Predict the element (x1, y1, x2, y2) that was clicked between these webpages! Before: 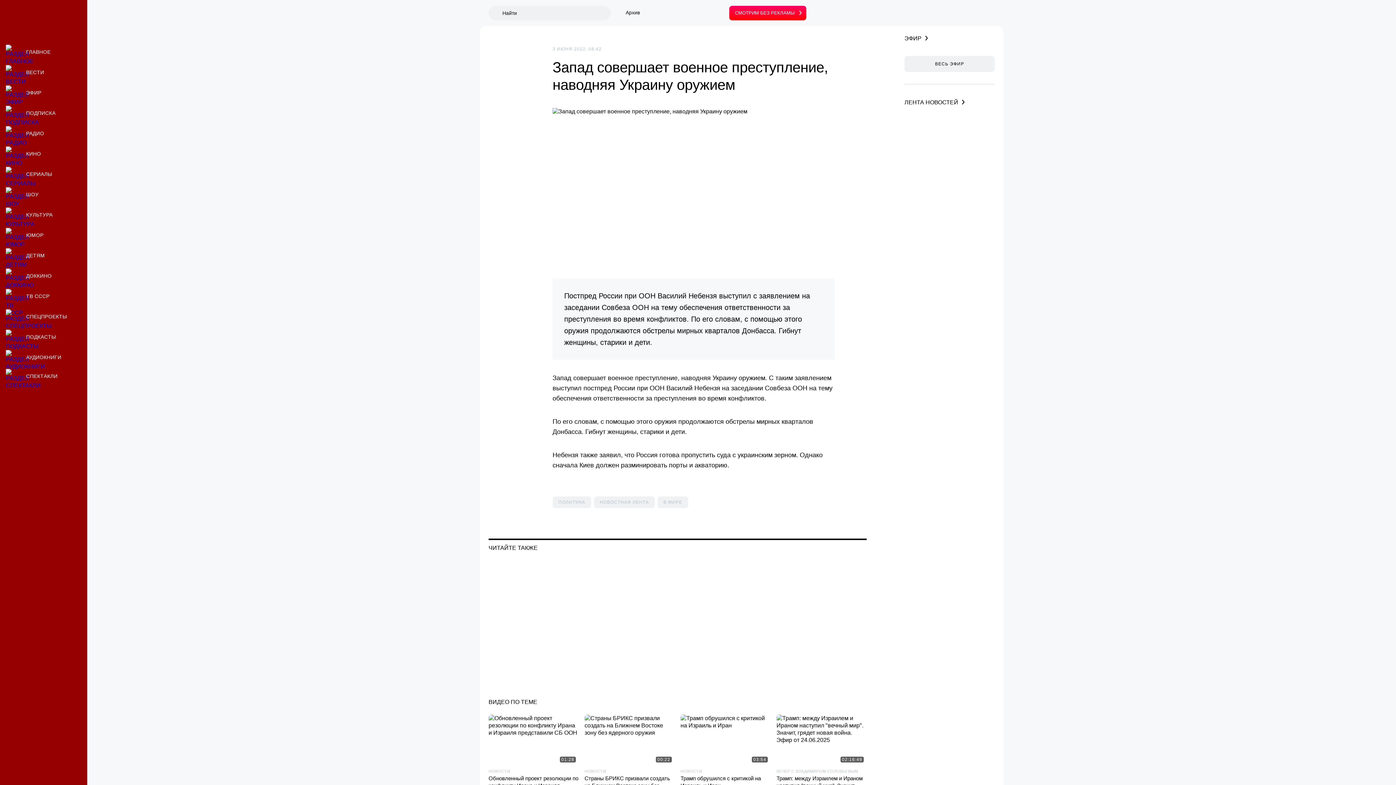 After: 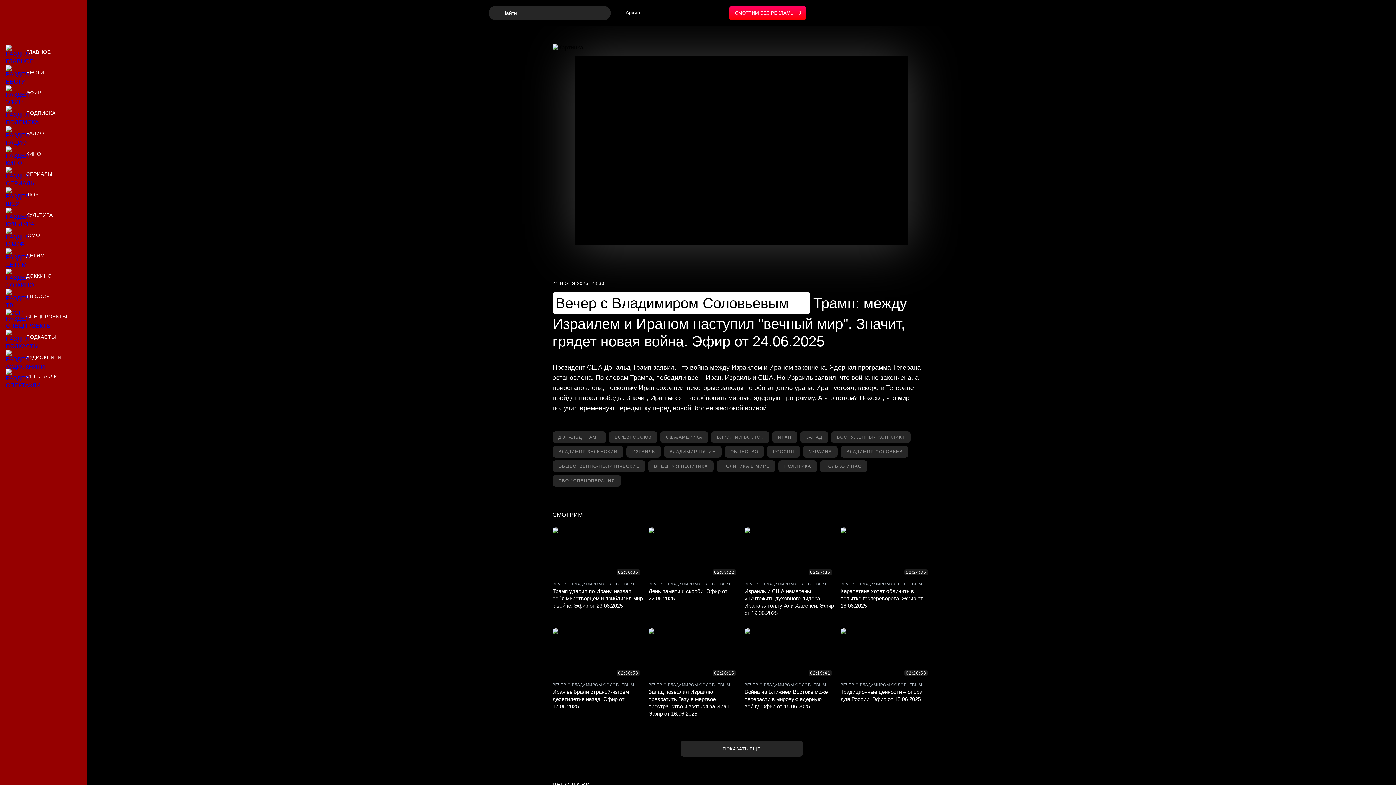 Action: bbox: (776, 714, 866, 812) label: Трамп: между Израилем и Ираном наступил "вечный мир". Значит, грядет новая война. Эфир от 24.06.2025